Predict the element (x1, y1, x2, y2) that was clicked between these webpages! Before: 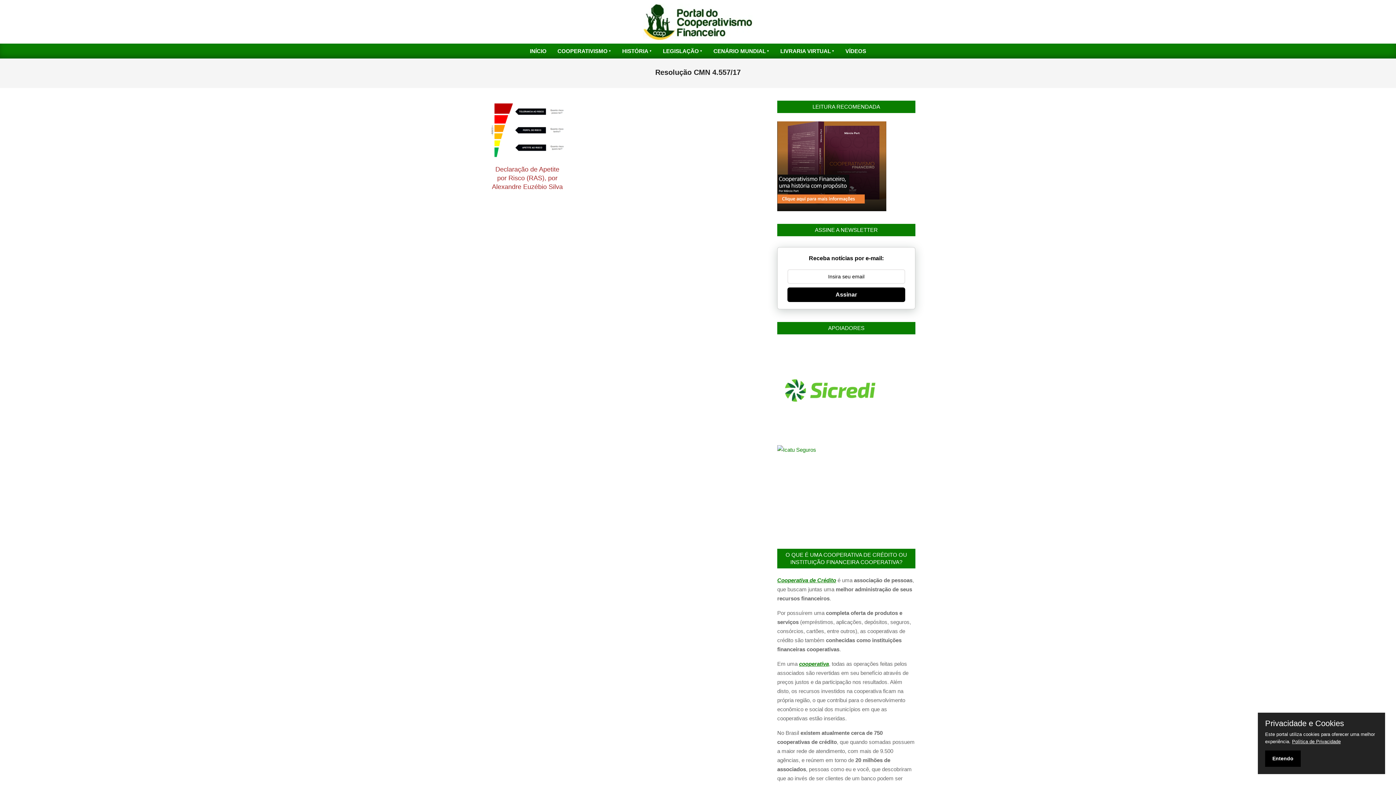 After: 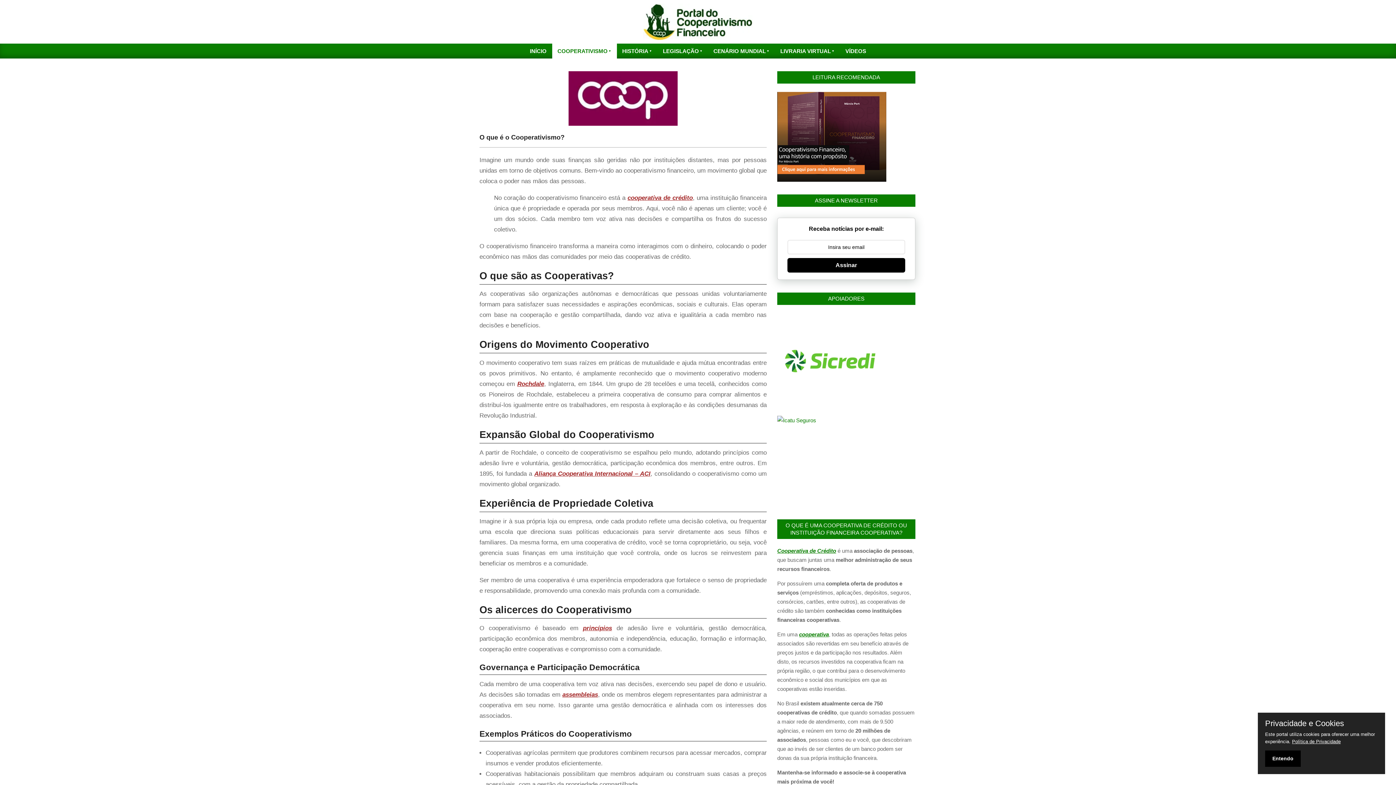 Action: label: cooperativa bbox: (799, 661, 829, 667)